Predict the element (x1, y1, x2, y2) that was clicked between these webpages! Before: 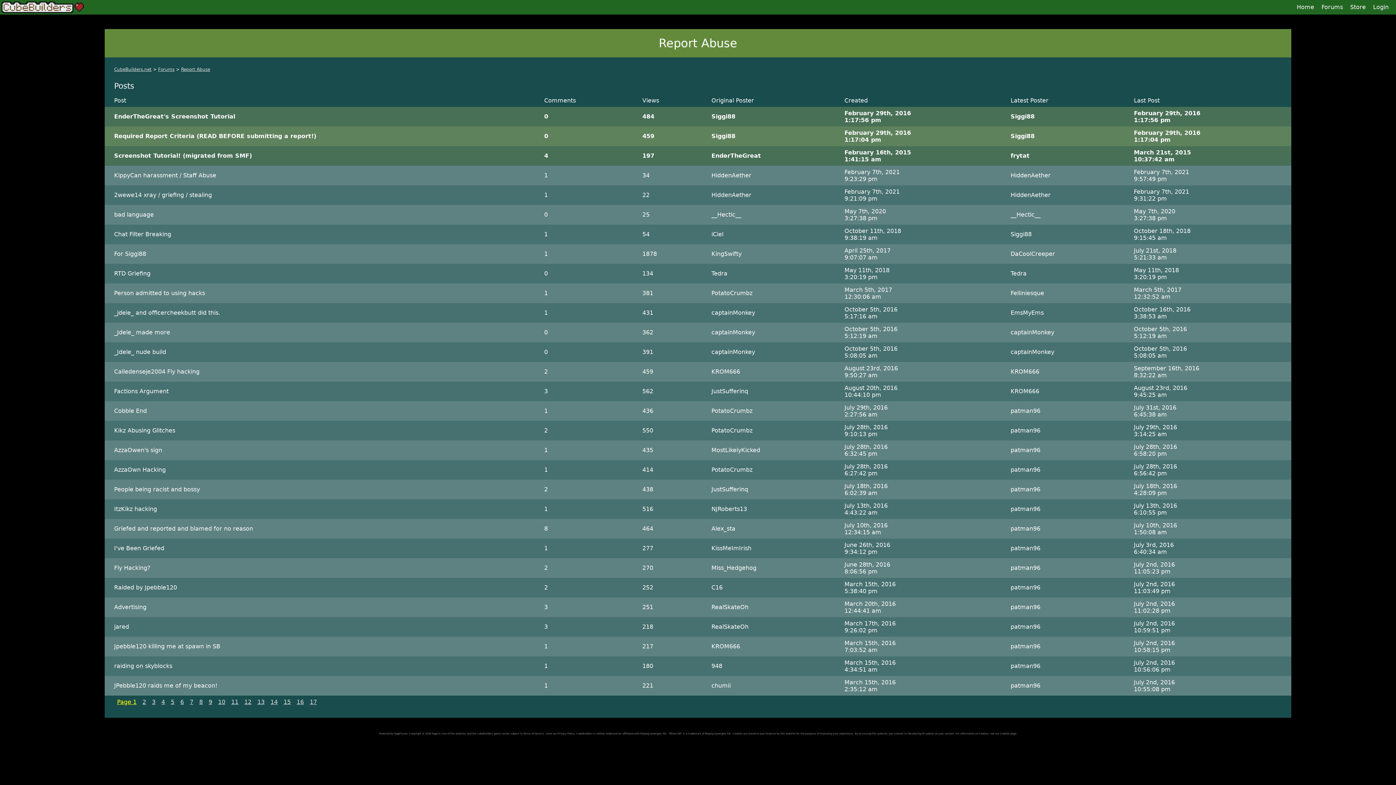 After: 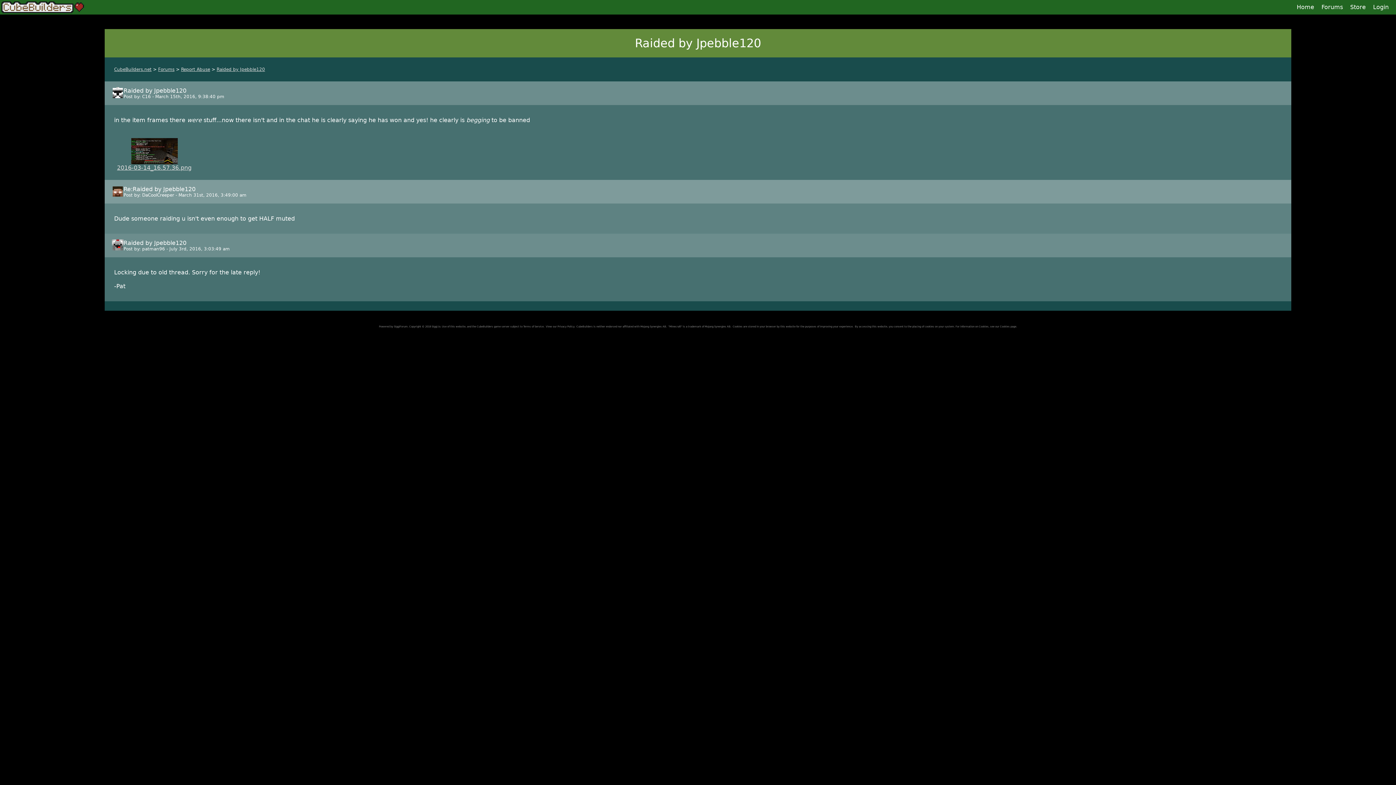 Action: bbox: (104, 578, 1291, 597) label: Raided by Jpebble120	2	252	C16	March 15th, 2016
5:38:40 pm	patman96	July 2nd, 2016
11:03:49 pm